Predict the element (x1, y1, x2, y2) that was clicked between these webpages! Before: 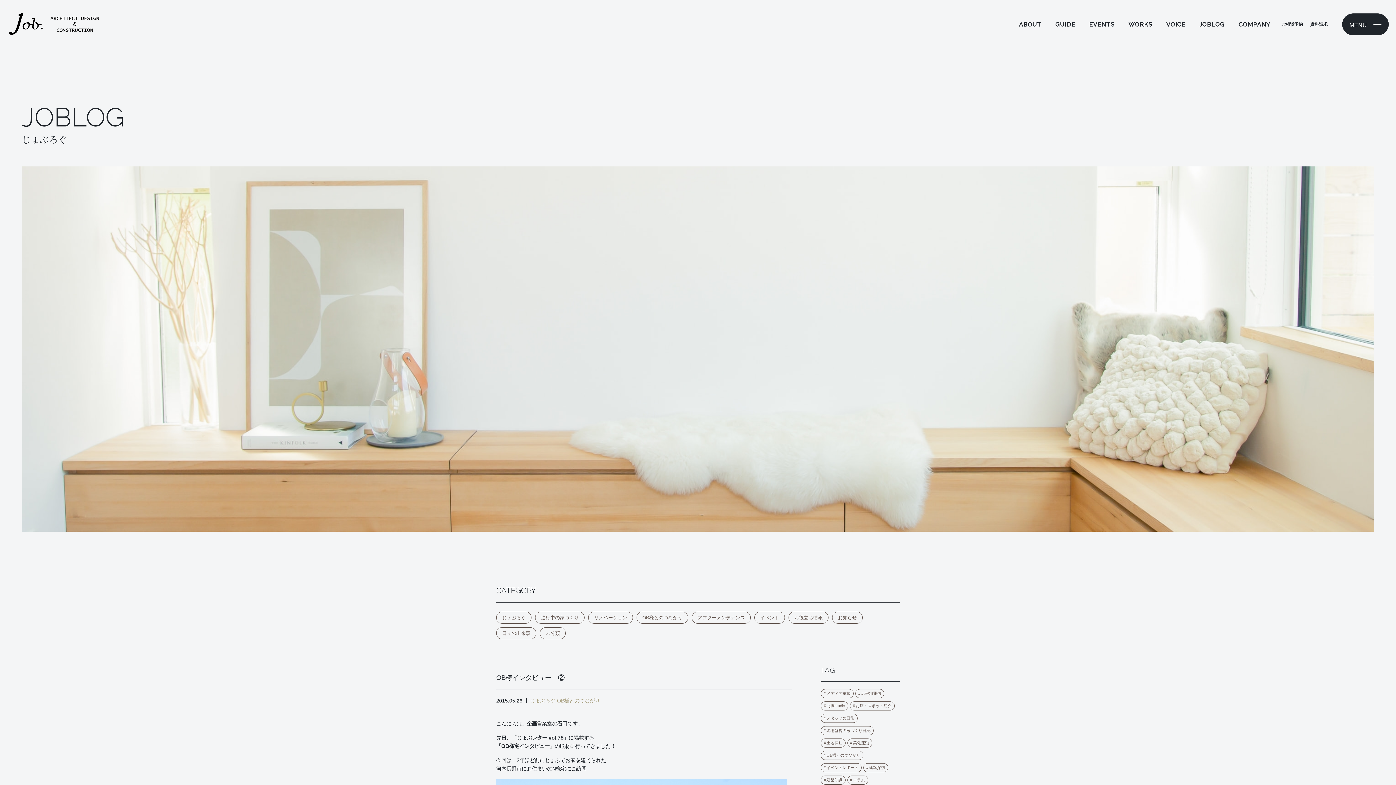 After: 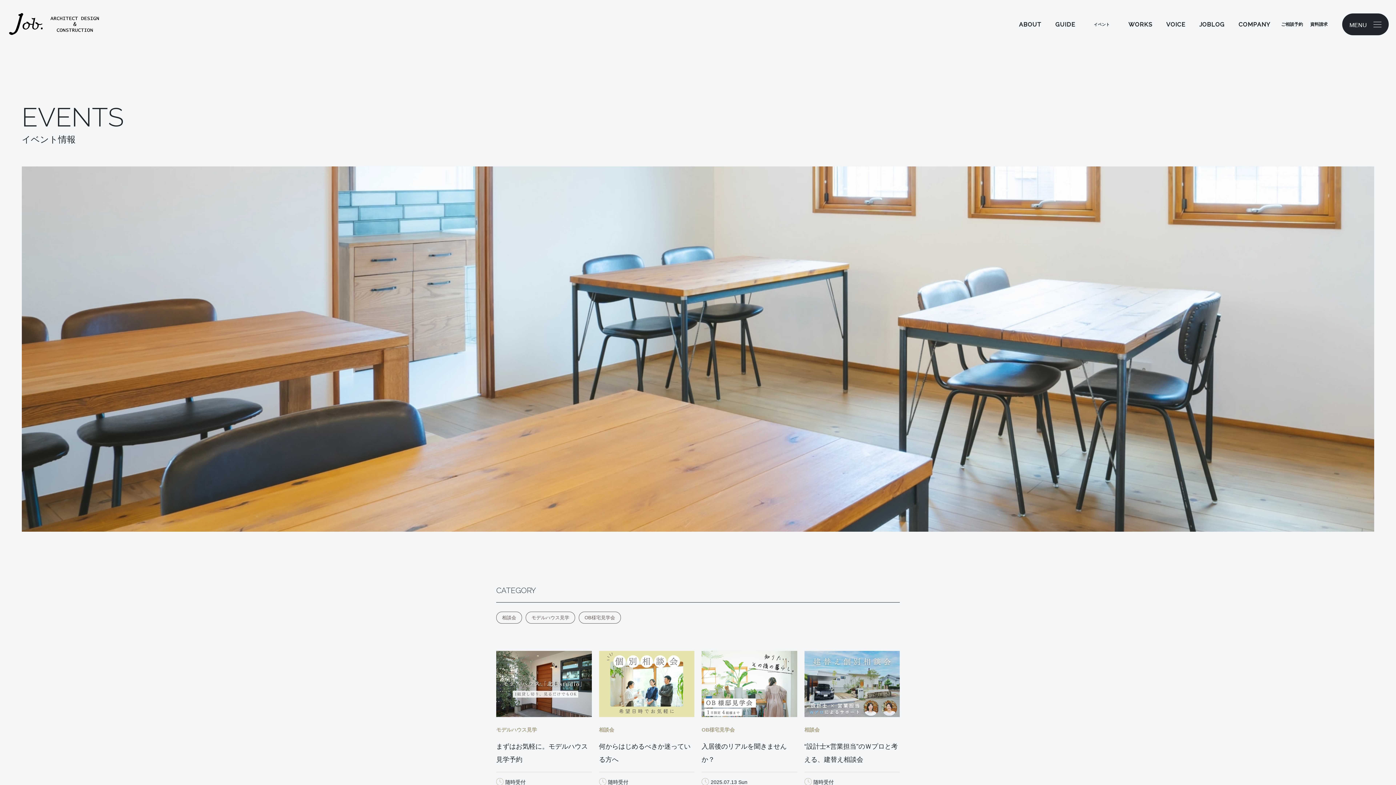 Action: bbox: (1082, 20, 1121, 28)